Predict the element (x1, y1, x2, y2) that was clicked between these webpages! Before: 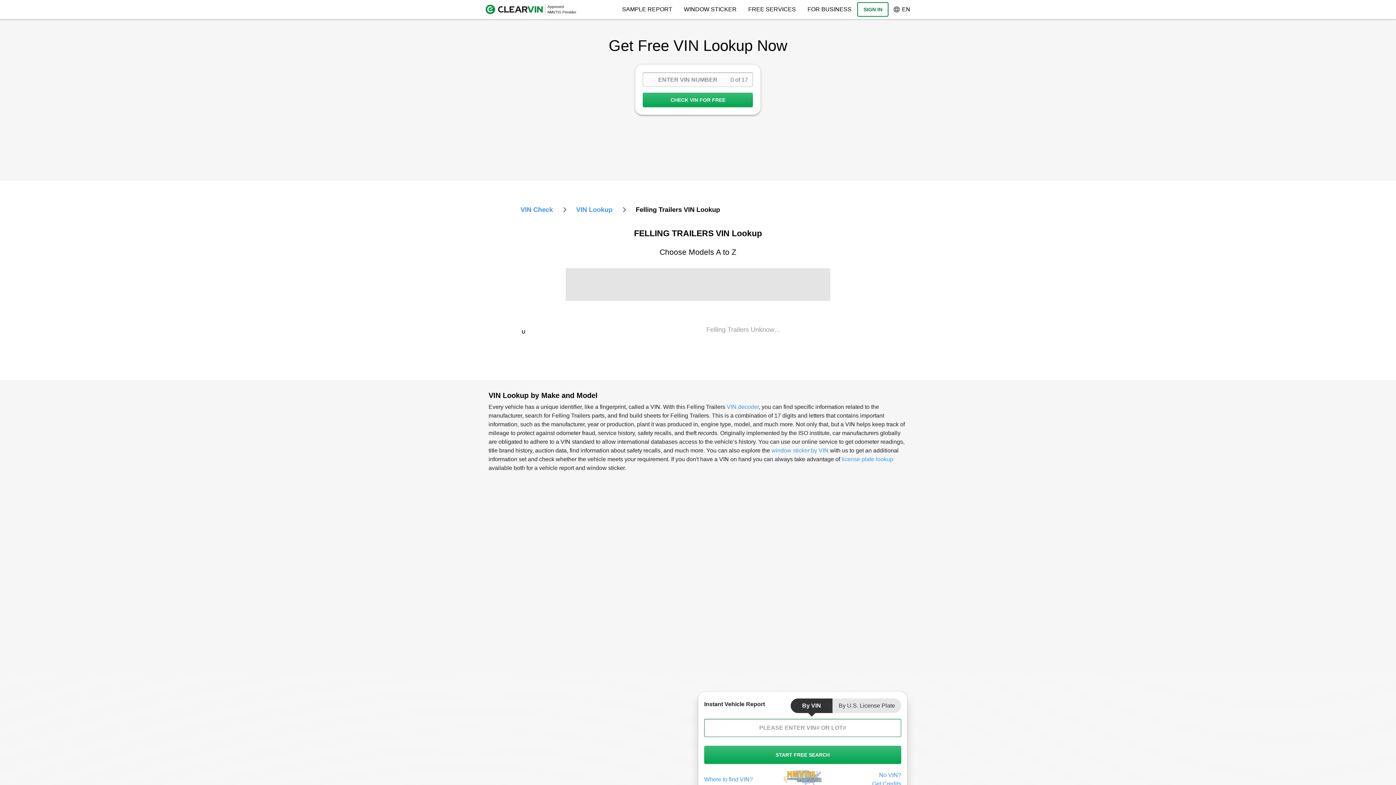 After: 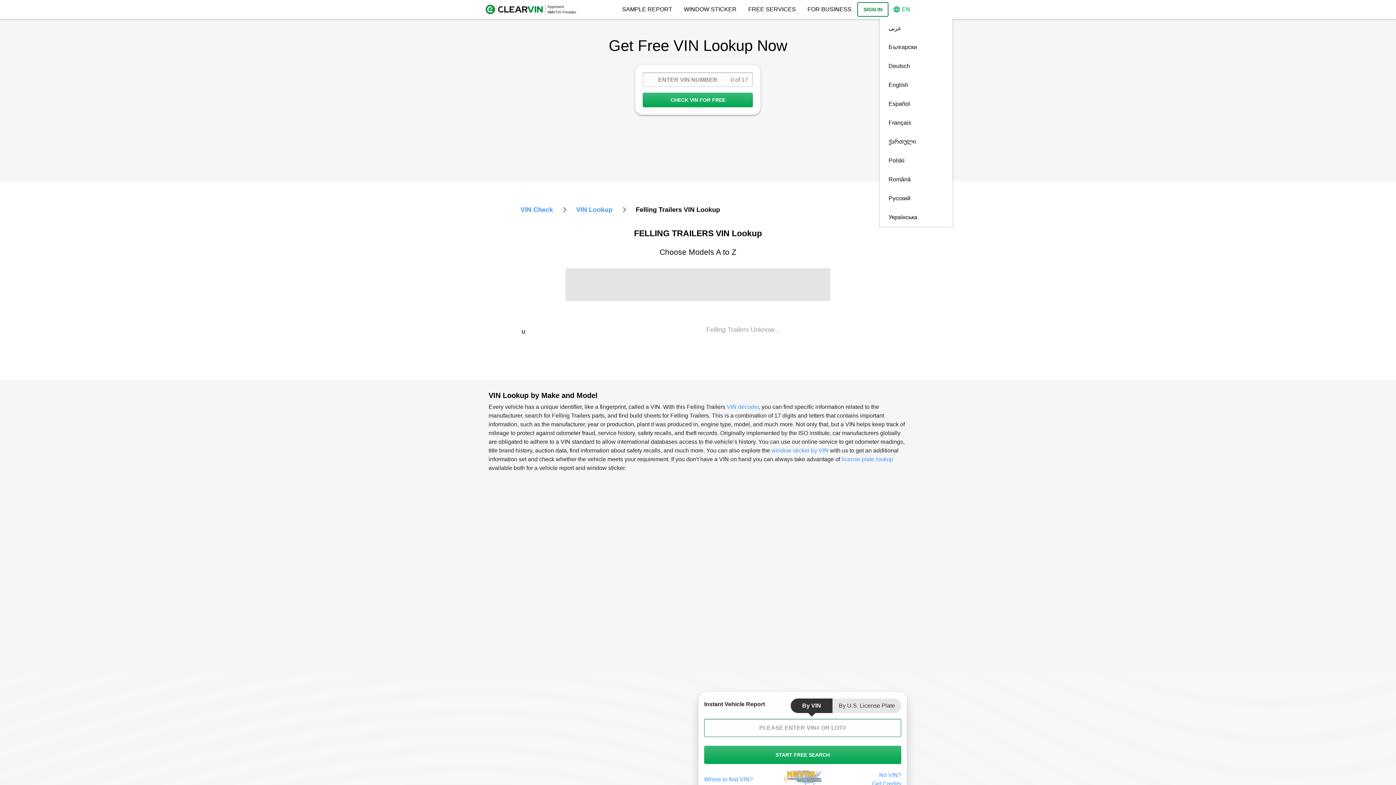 Action: label: EN bbox: (891, 0, 910, 18)